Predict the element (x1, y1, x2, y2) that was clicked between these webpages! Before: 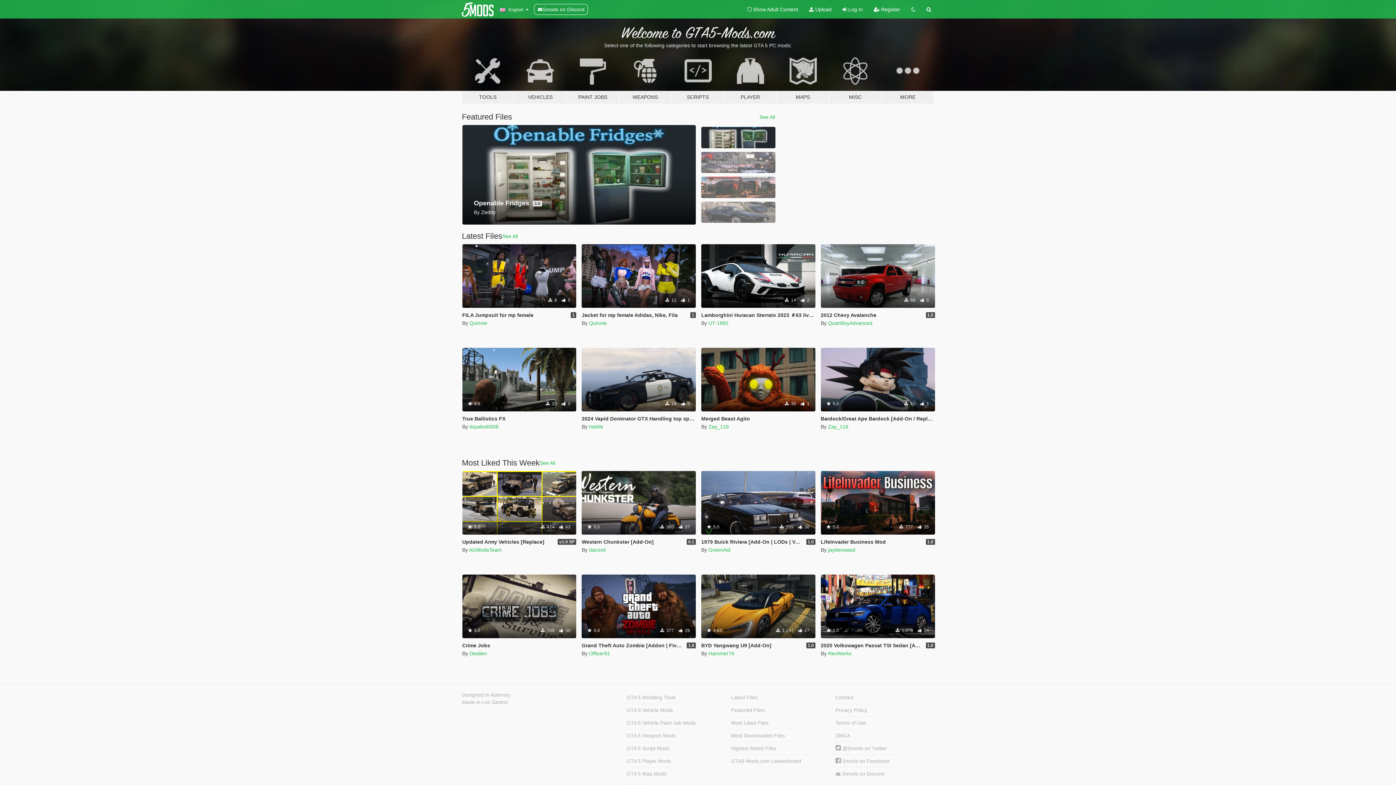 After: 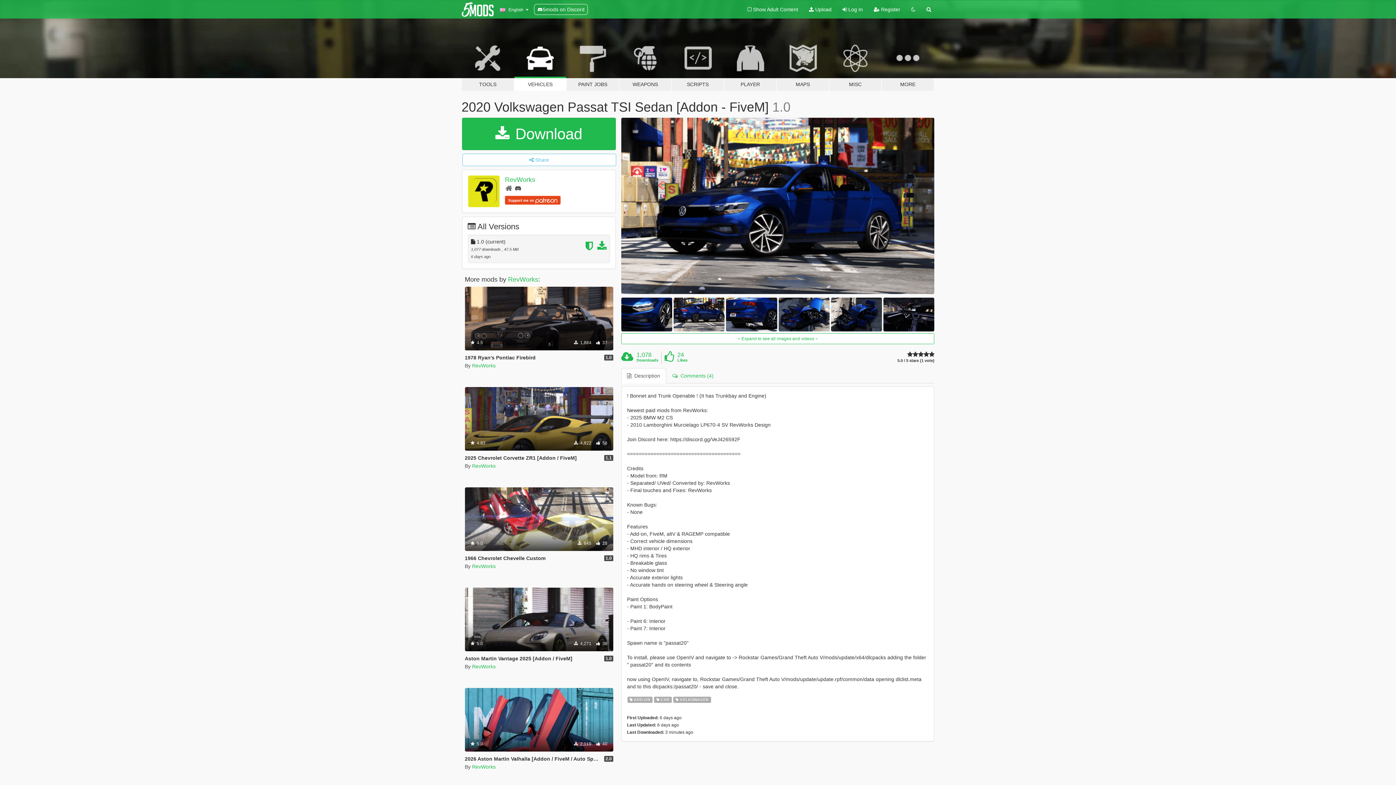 Action: label: Add-On
Car
Volkswagen
 5.0
 1,078  24 bbox: (821, 574, 935, 638)